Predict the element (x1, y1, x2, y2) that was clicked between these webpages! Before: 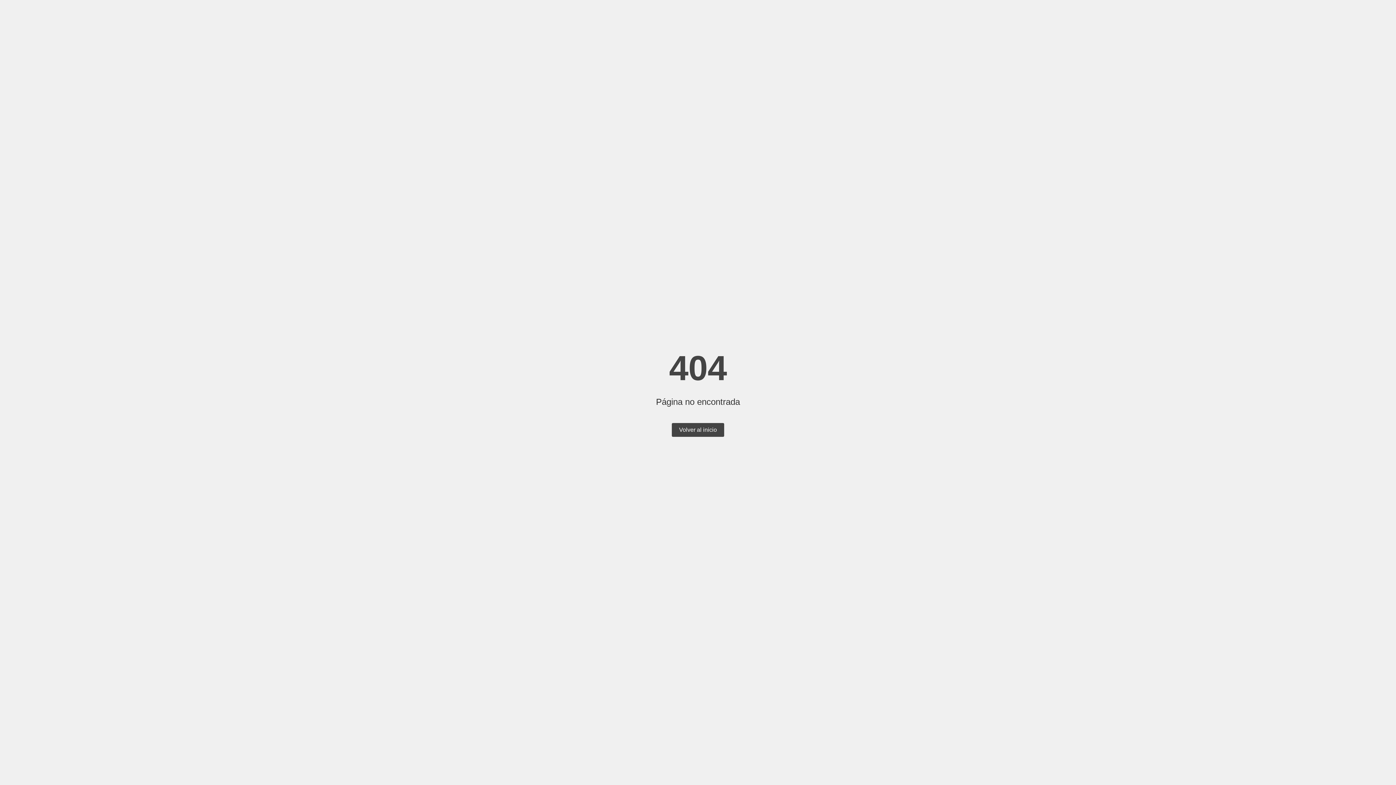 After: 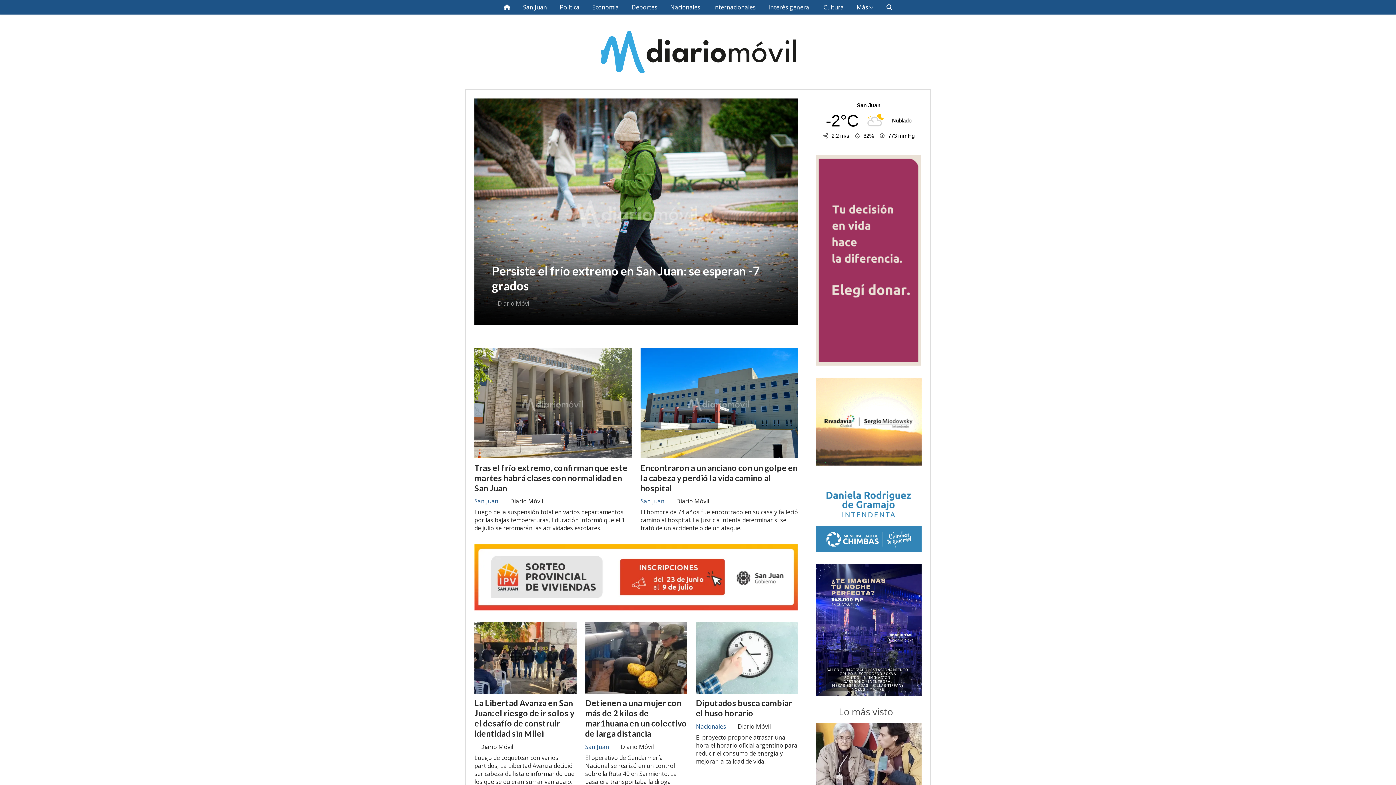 Action: bbox: (672, 423, 724, 437) label: Volver al inicio